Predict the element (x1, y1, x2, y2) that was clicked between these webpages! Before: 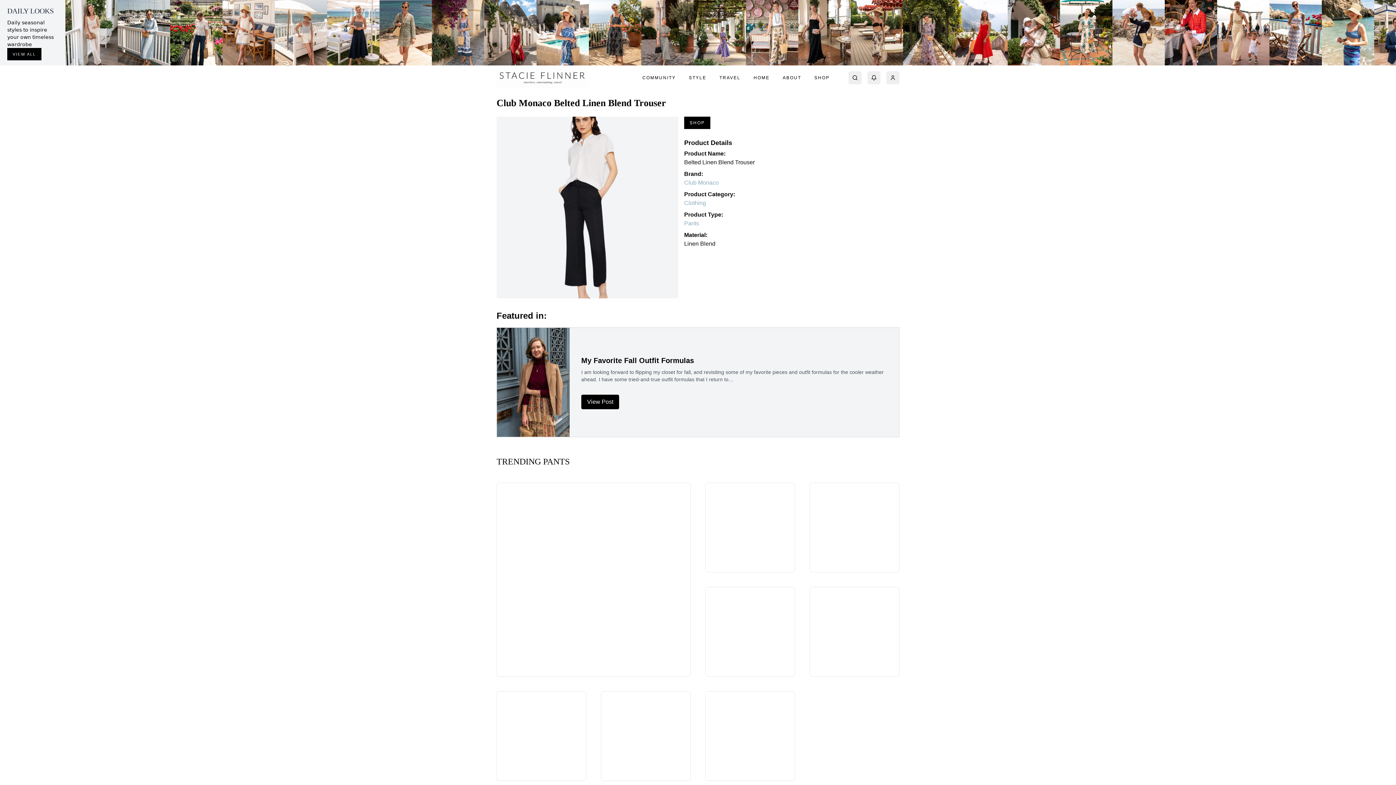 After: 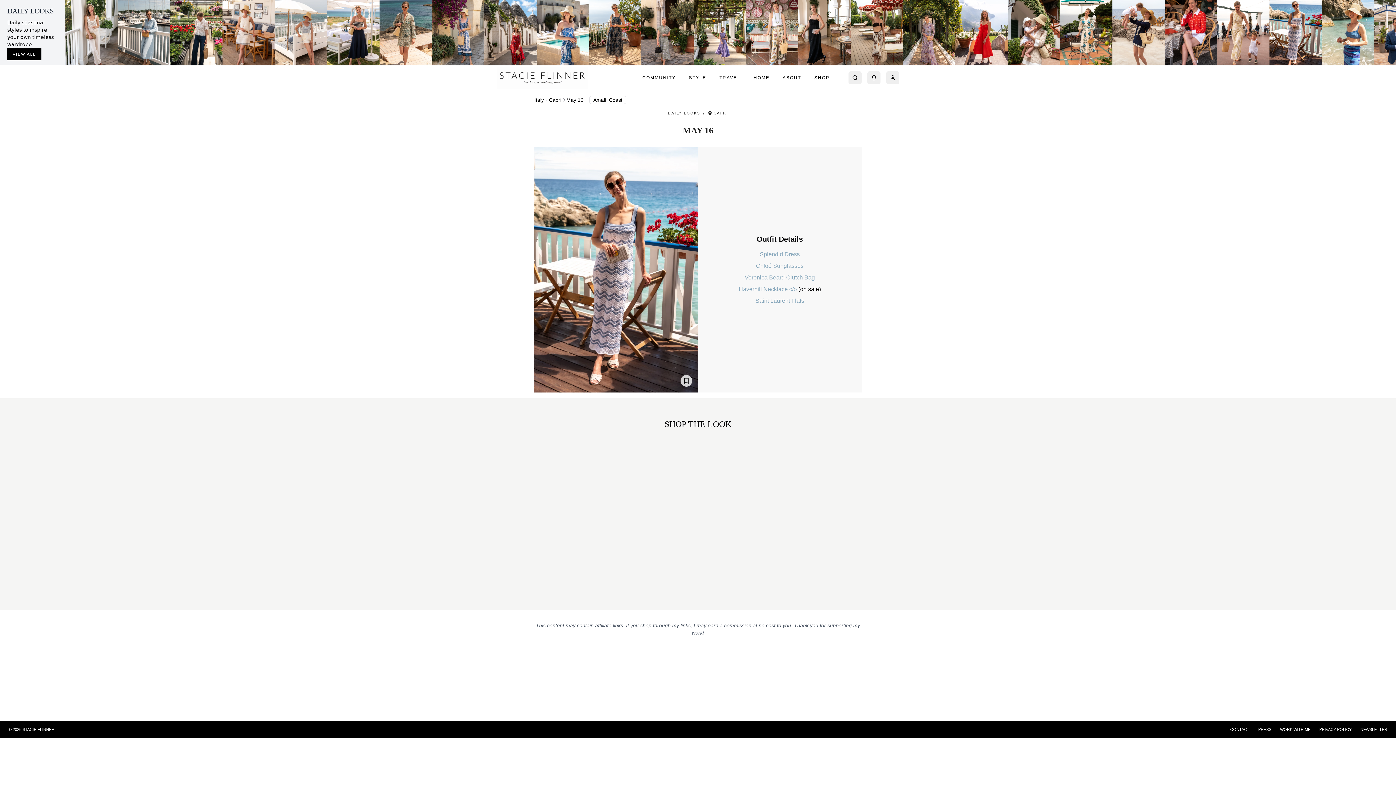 Action: bbox: (1269, 0, 1322, 65)